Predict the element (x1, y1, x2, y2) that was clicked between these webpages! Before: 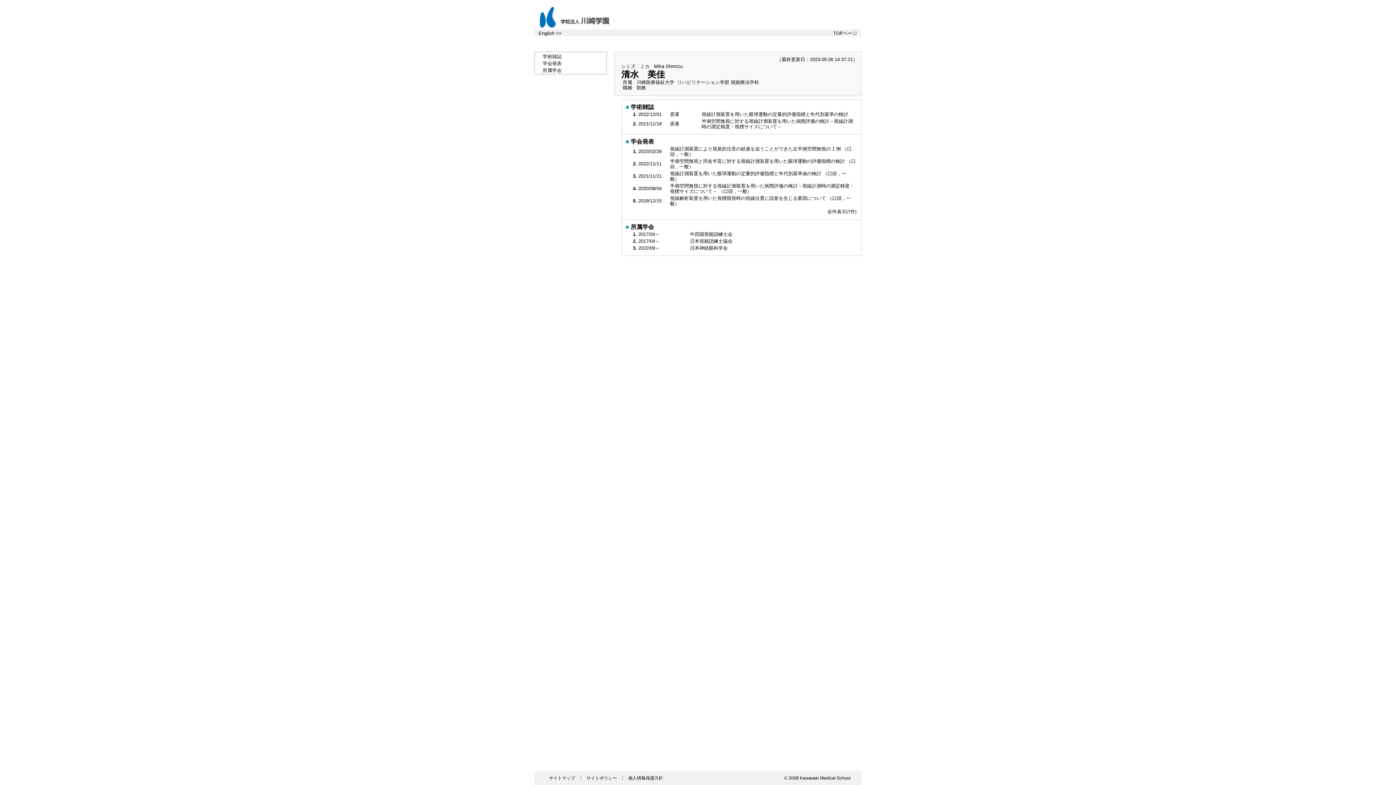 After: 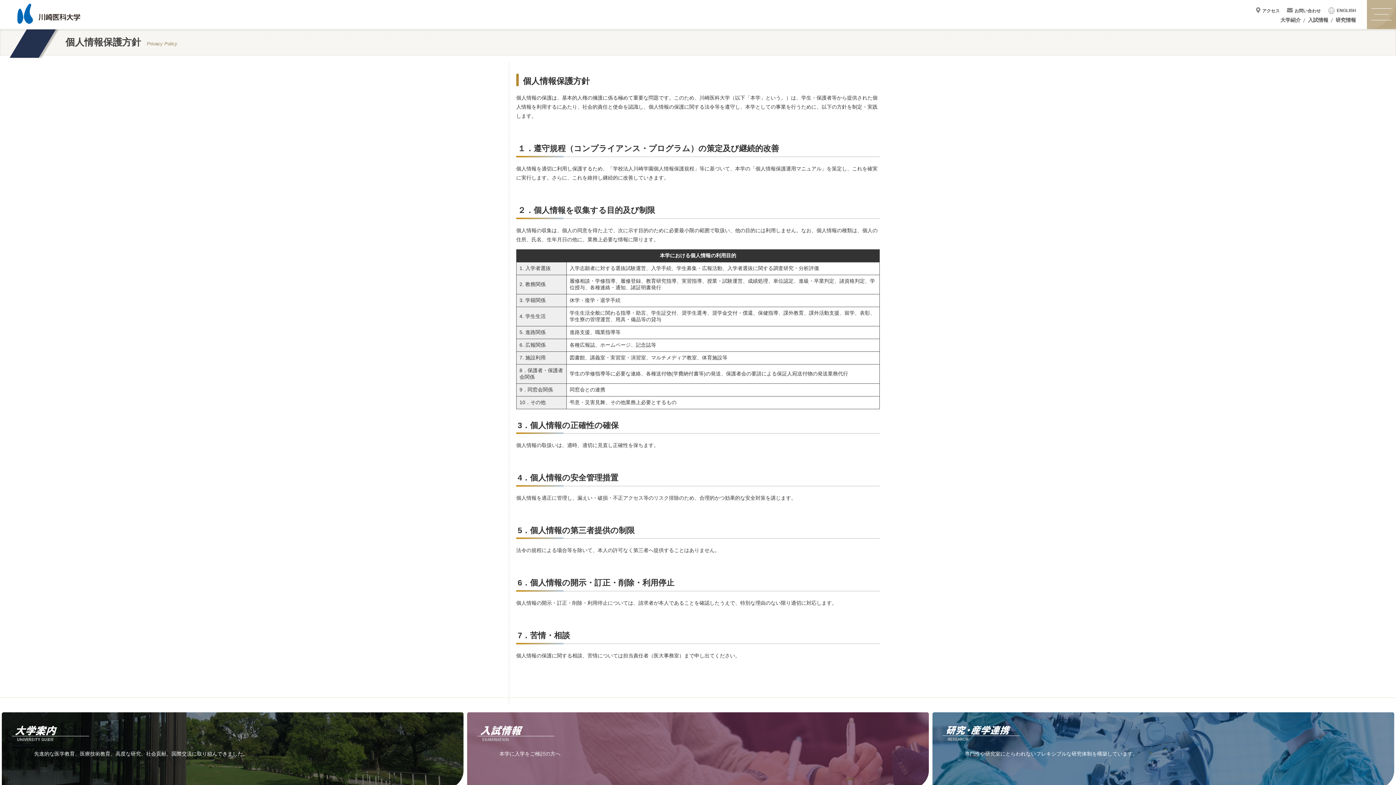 Action: label: 個人情報保護方針 bbox: (628, 776, 663, 781)